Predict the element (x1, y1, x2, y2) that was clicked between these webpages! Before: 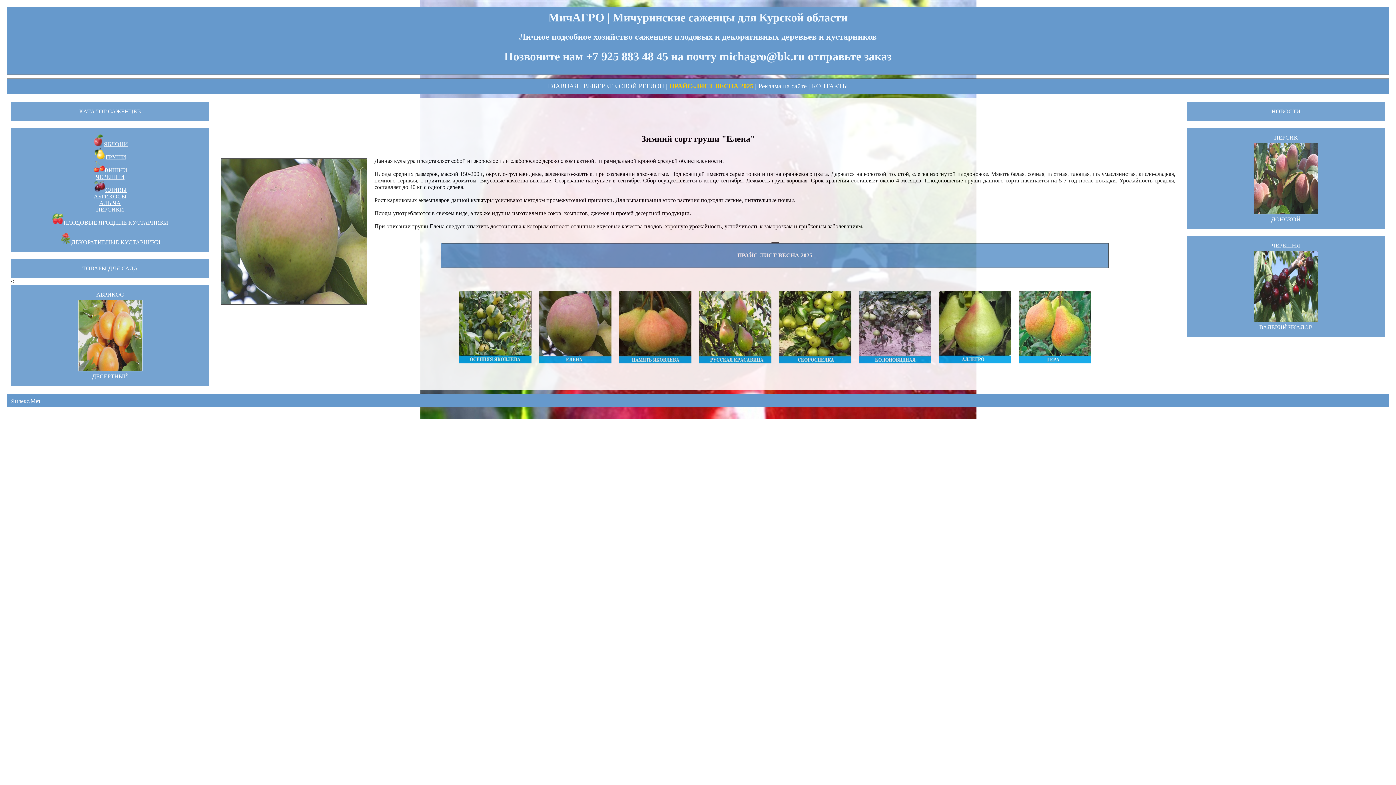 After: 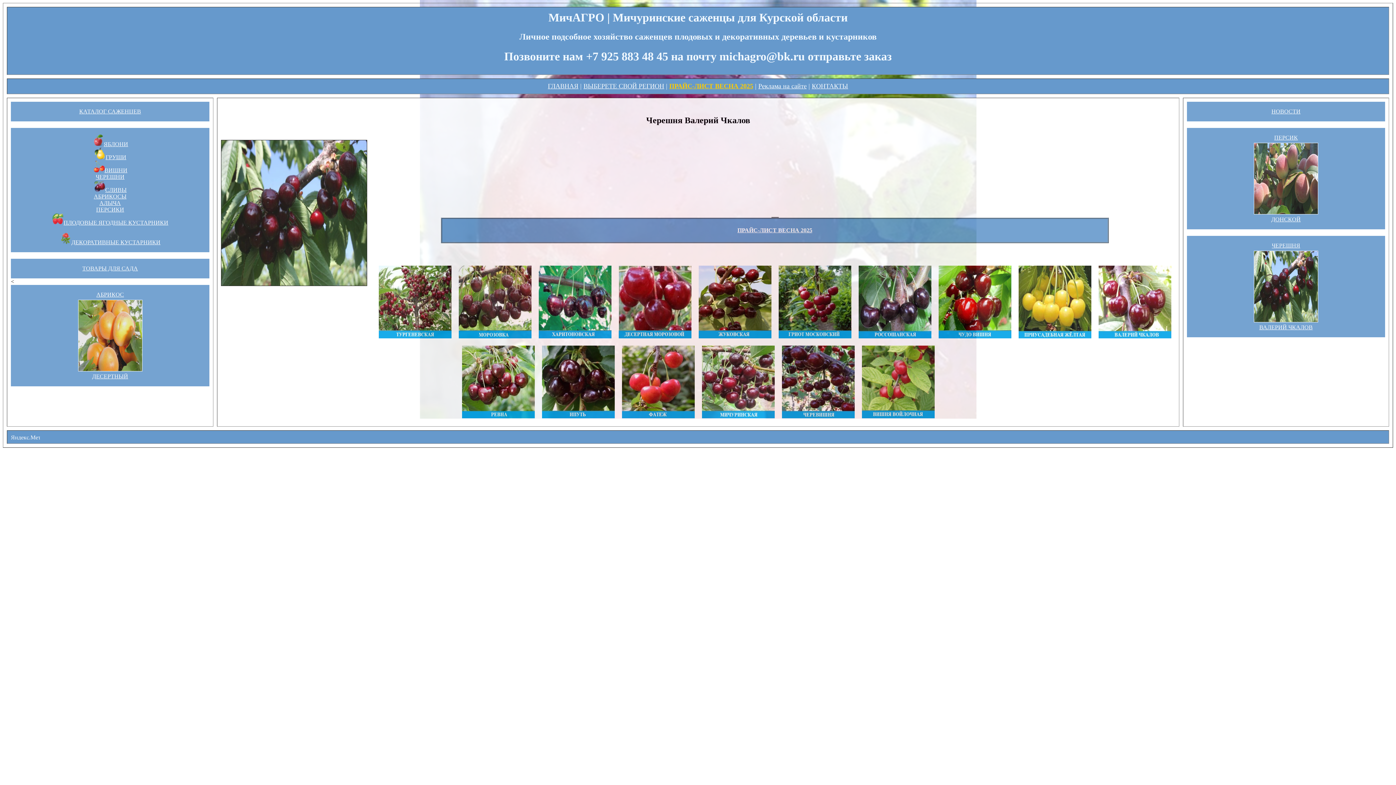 Action: label: ЧЕРЕШНЯ bbox: (1272, 242, 1300, 248)